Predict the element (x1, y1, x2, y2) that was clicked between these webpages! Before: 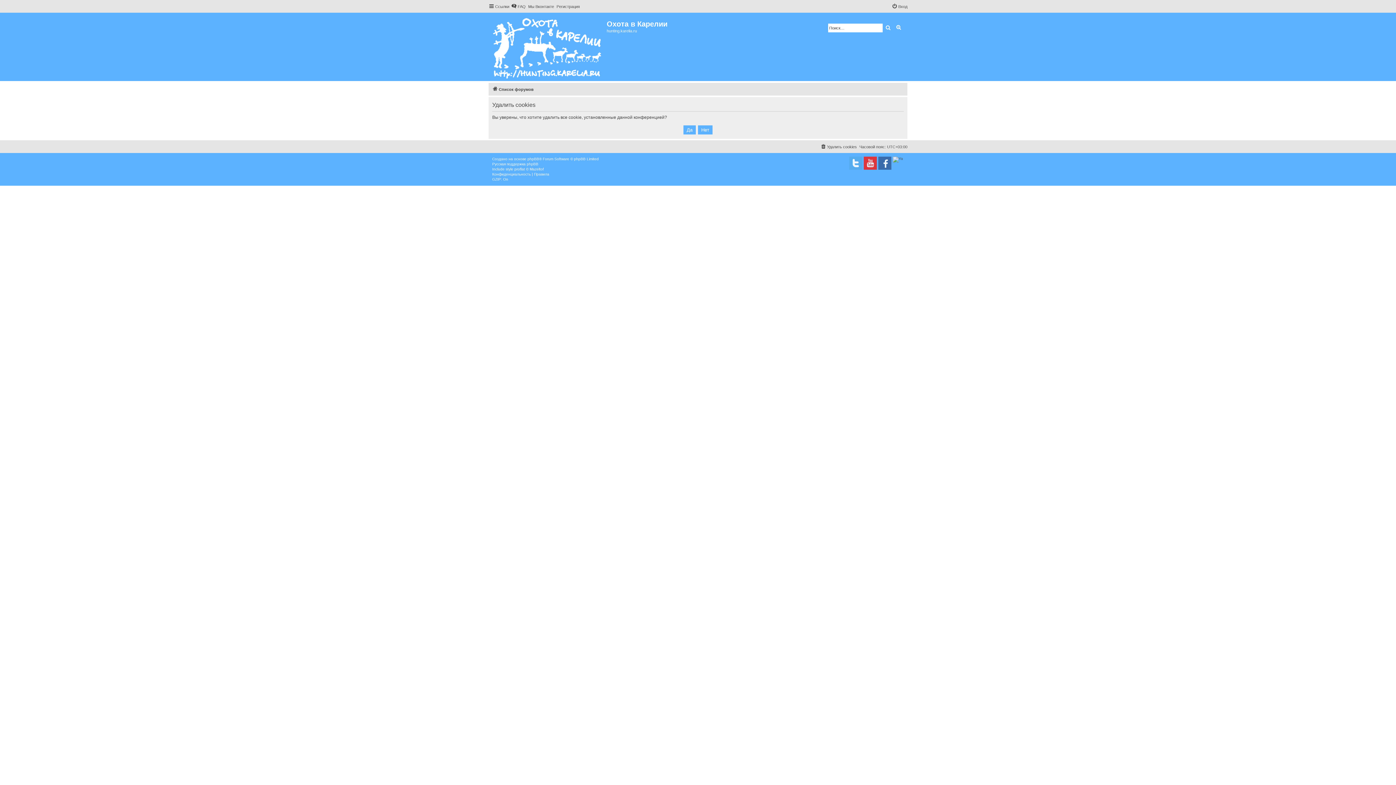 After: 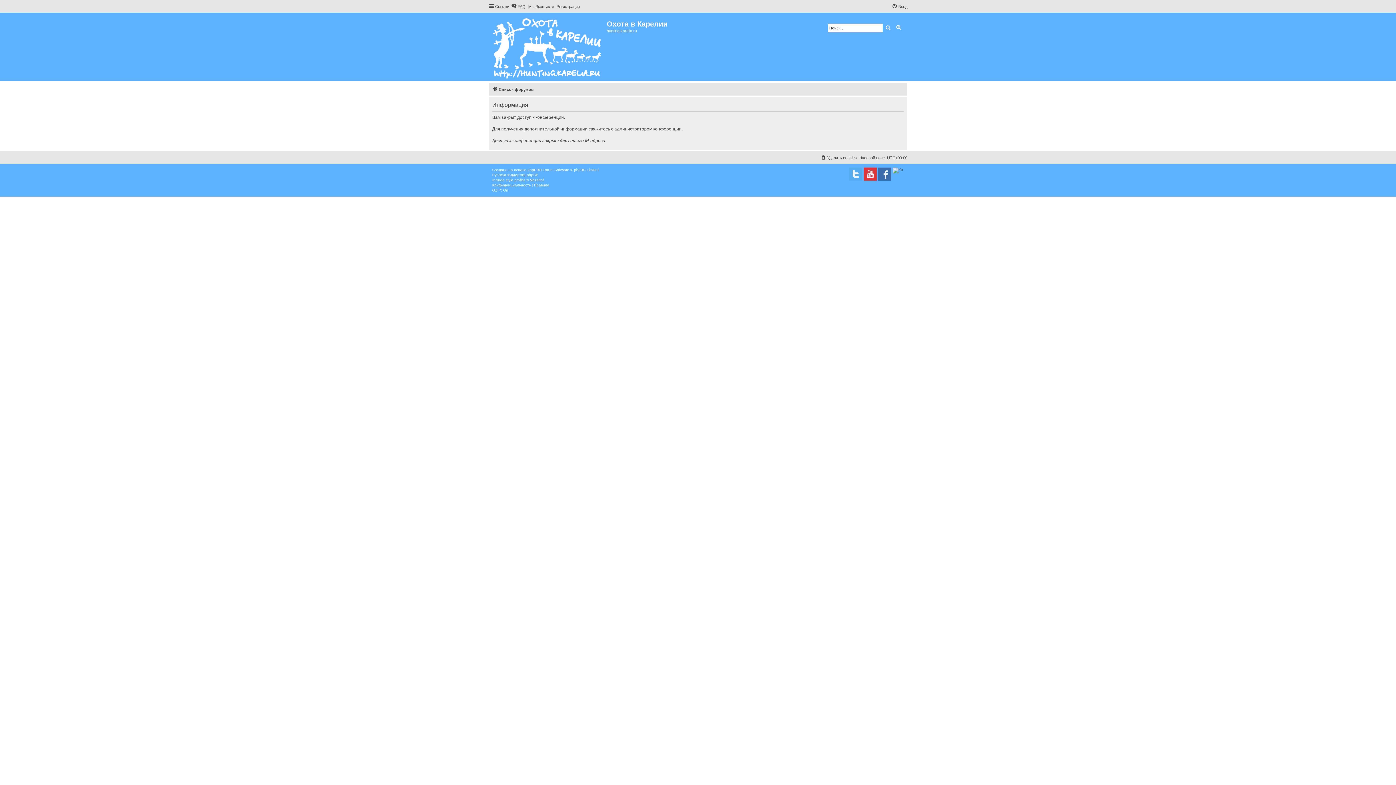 Action: bbox: (488, 14, 606, 79)